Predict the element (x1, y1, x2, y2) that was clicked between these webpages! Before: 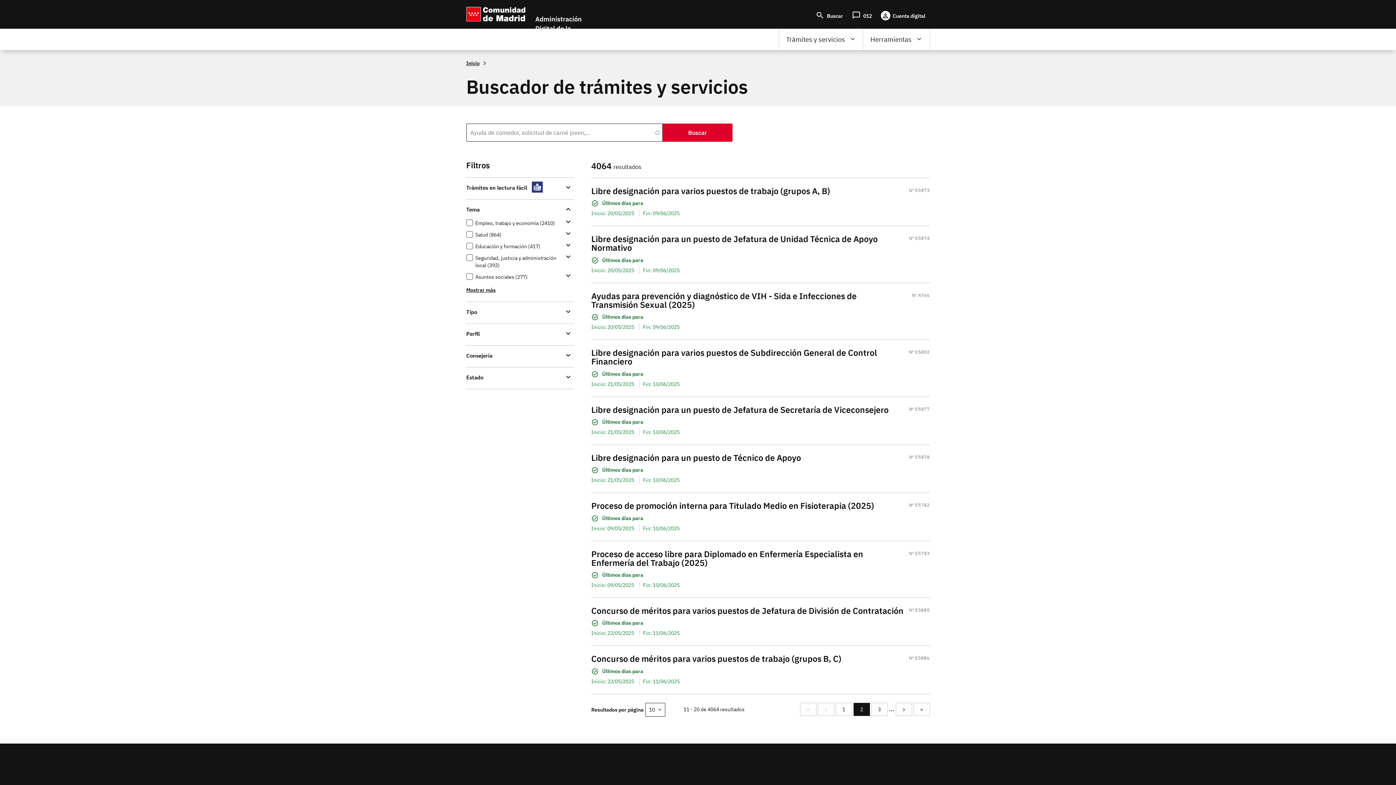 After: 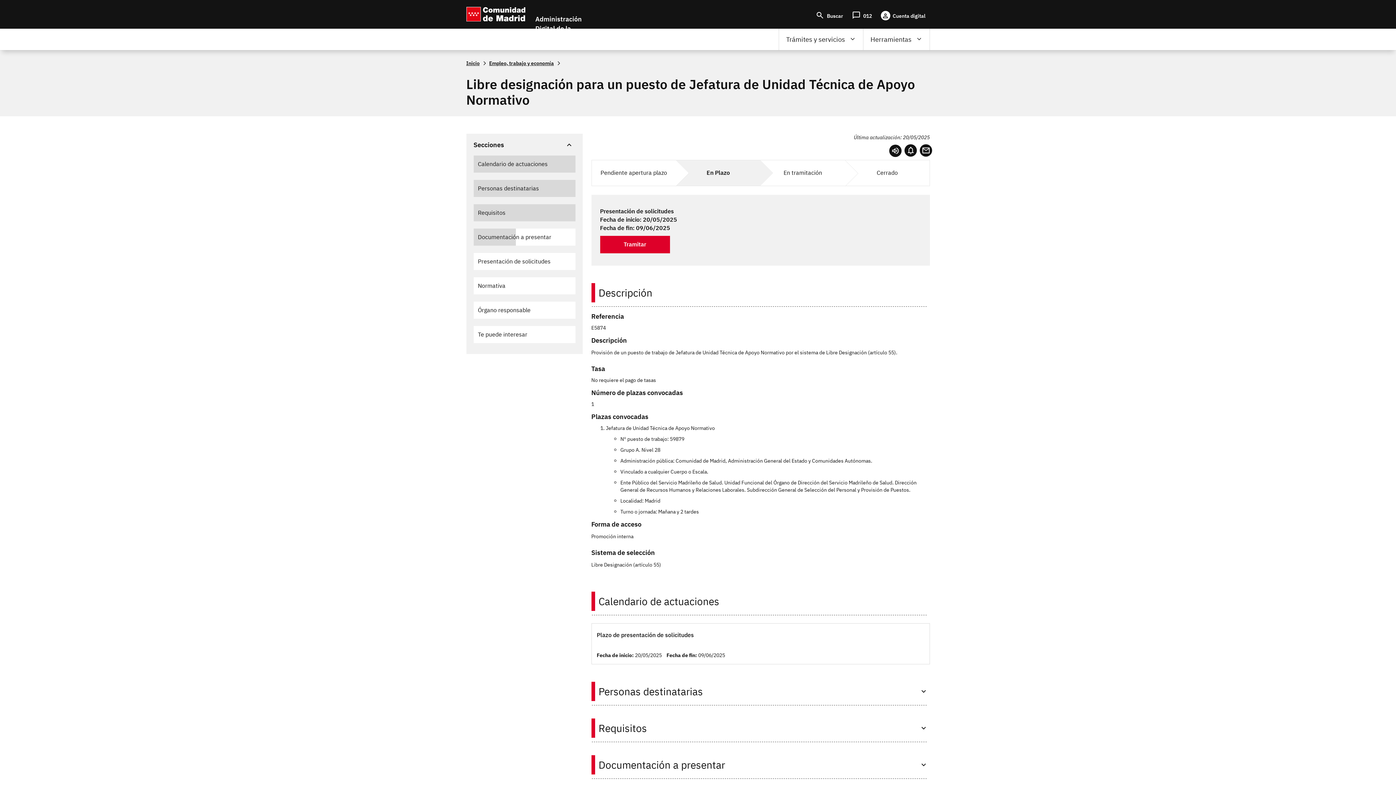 Action: bbox: (591, 235, 904, 252) label: Libre designación para un puesto de Jefatura de Unidad Técnica de Apoyo Normativo